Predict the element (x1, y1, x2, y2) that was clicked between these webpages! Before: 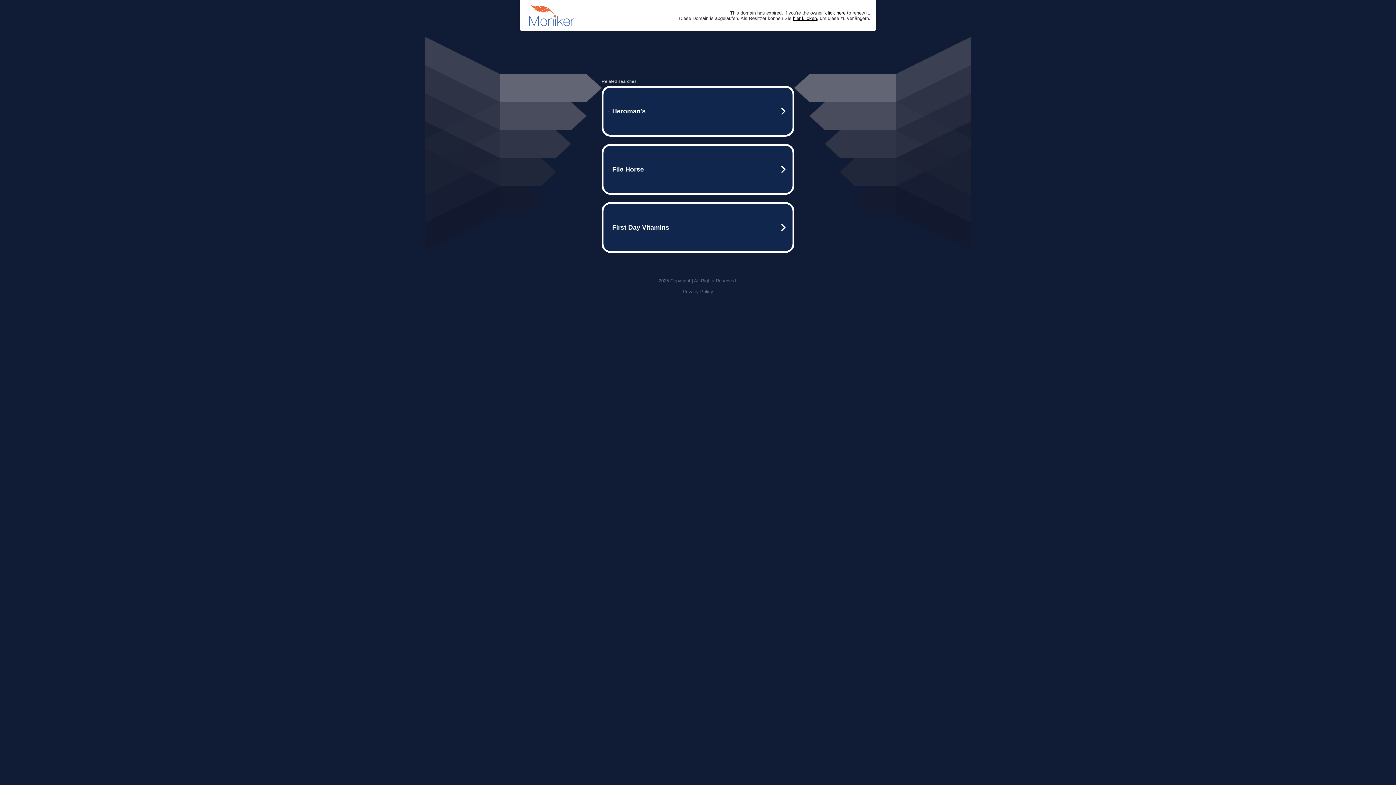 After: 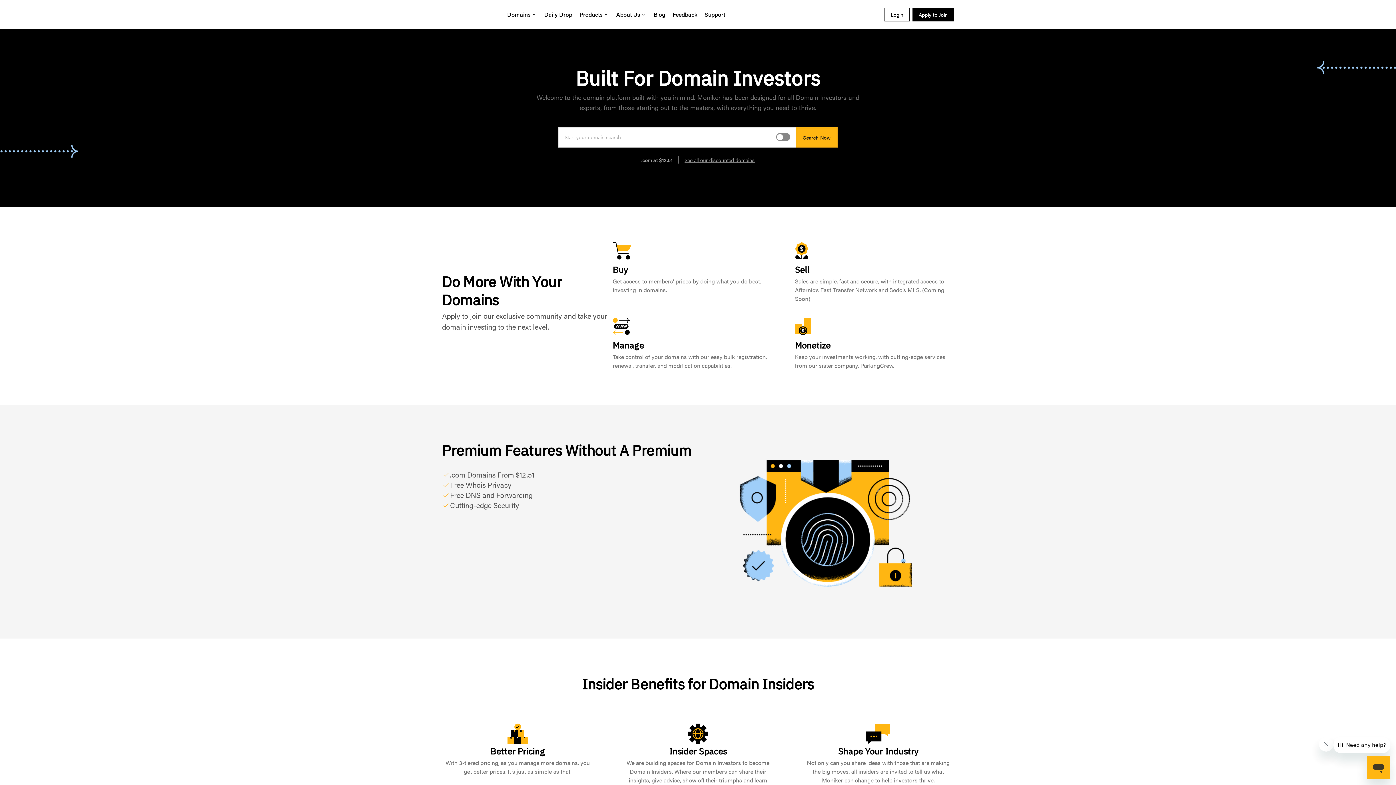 Action: bbox: (825, 10, 845, 15) label: click here